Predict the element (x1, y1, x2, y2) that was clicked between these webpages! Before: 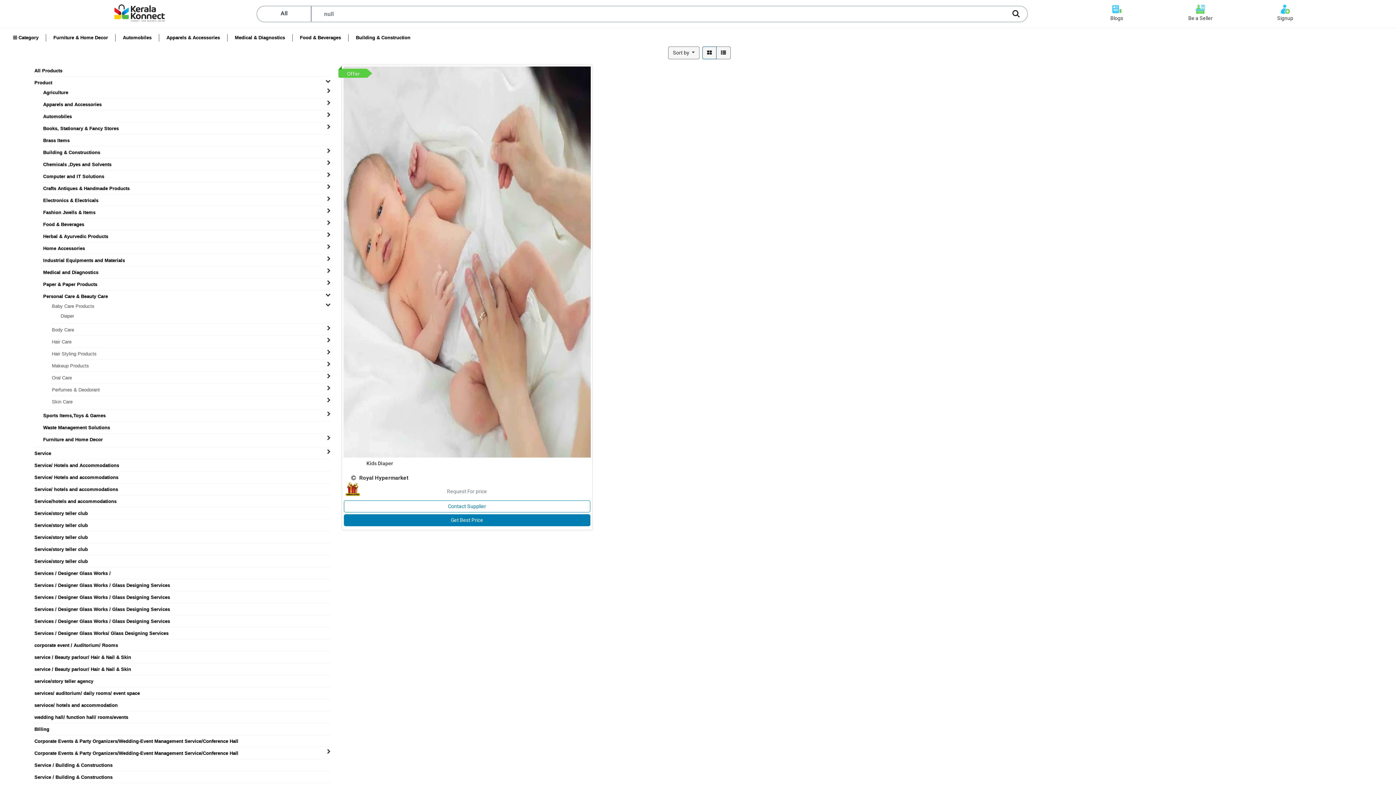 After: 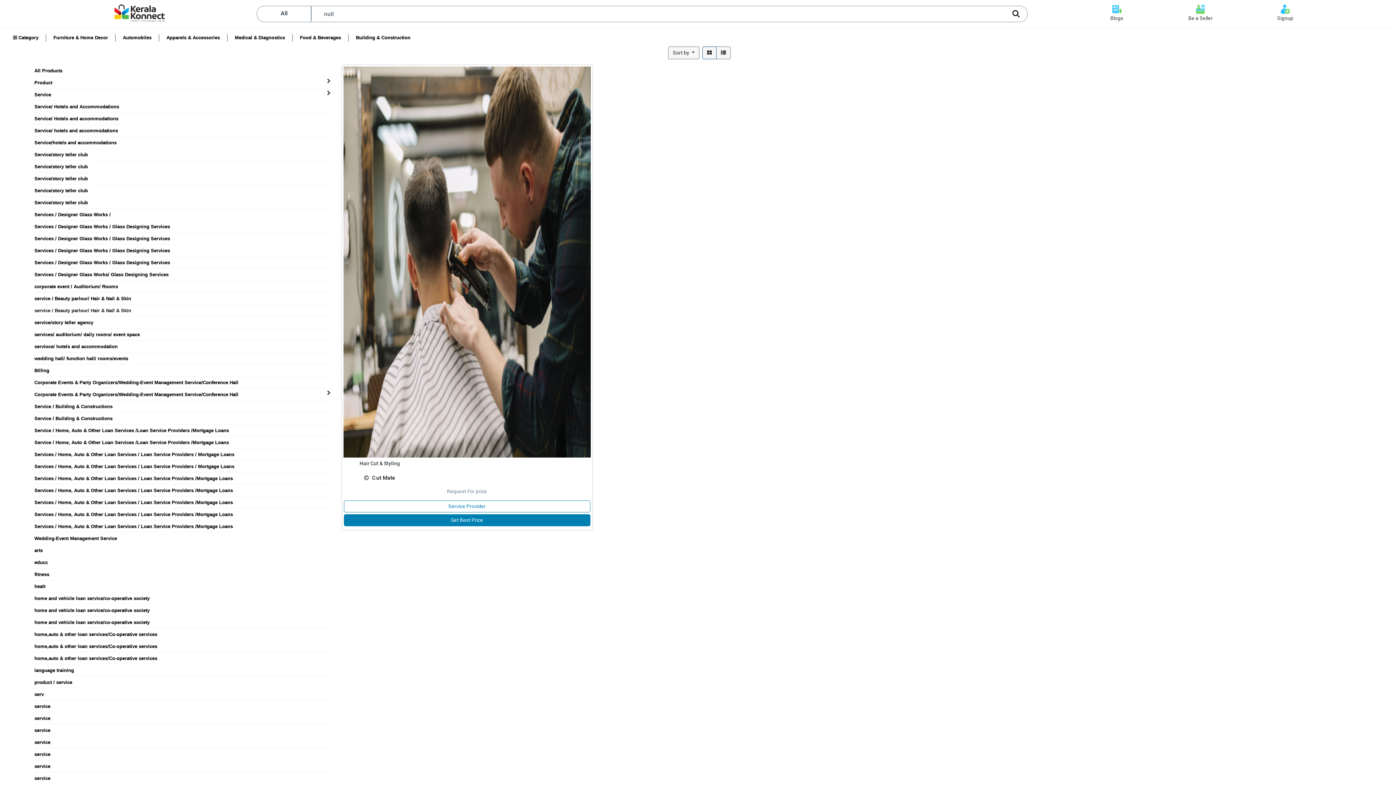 Action: bbox: (33, 665, 271, 672) label: service / Beauty parlour/ Hair & Nail & Skin